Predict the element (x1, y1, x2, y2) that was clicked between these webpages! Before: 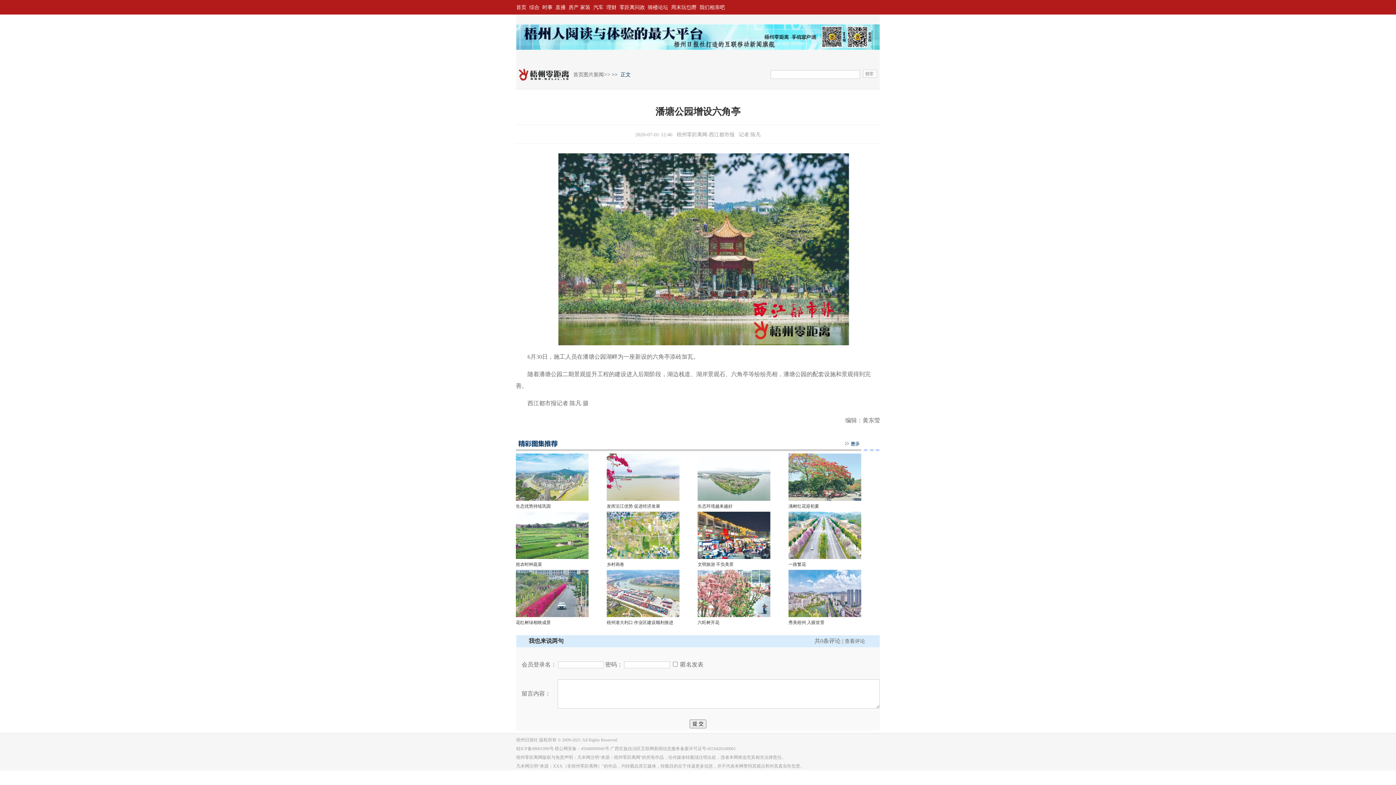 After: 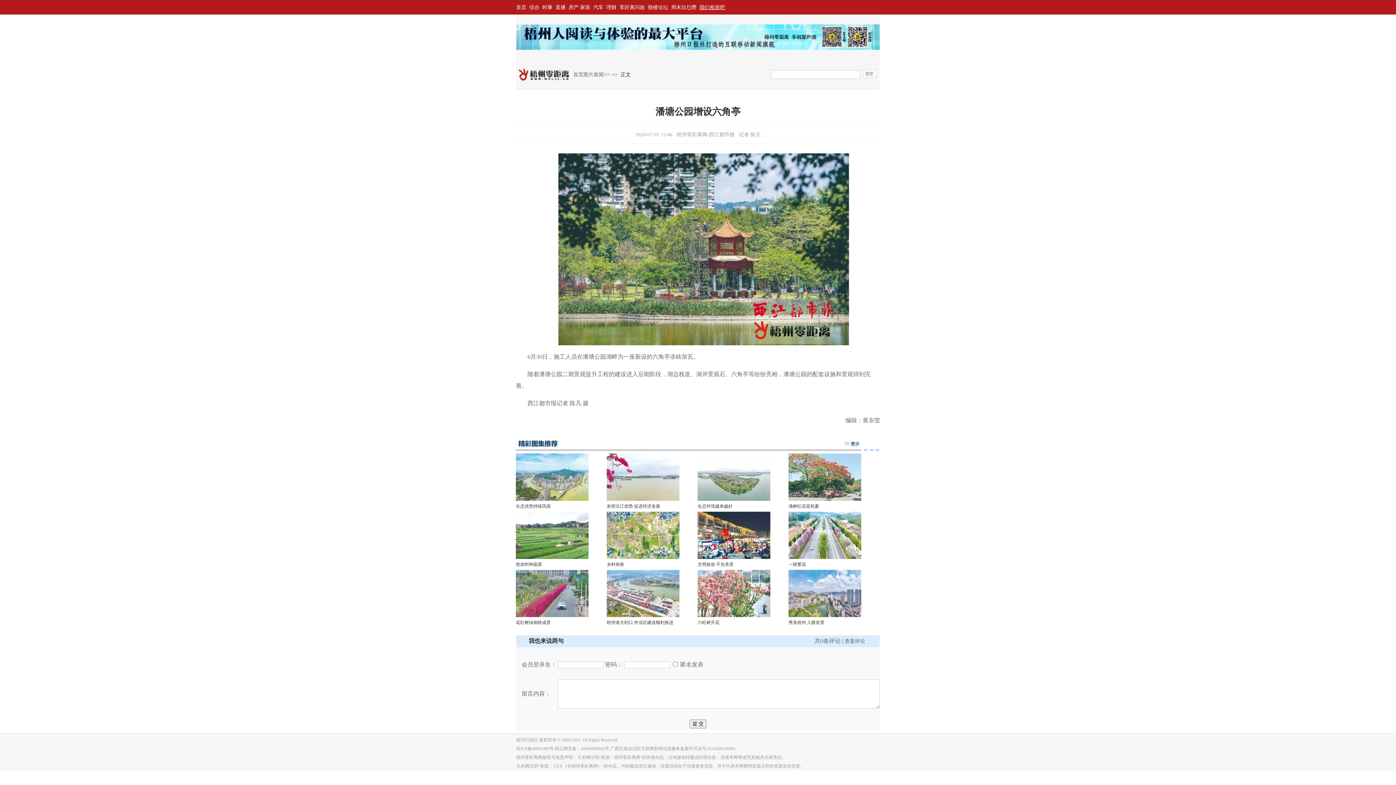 Action: bbox: (699, 4, 725, 10) label: 我们相亲吧